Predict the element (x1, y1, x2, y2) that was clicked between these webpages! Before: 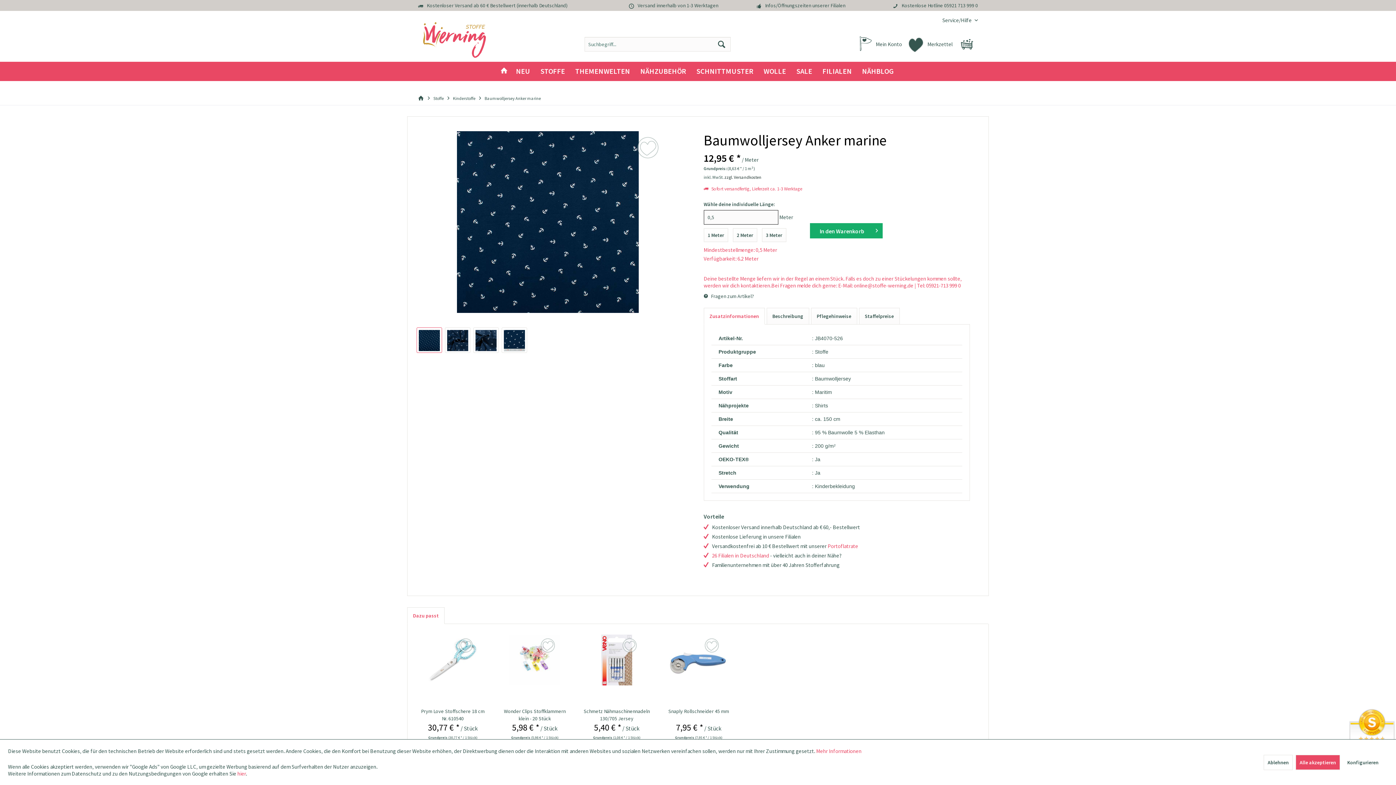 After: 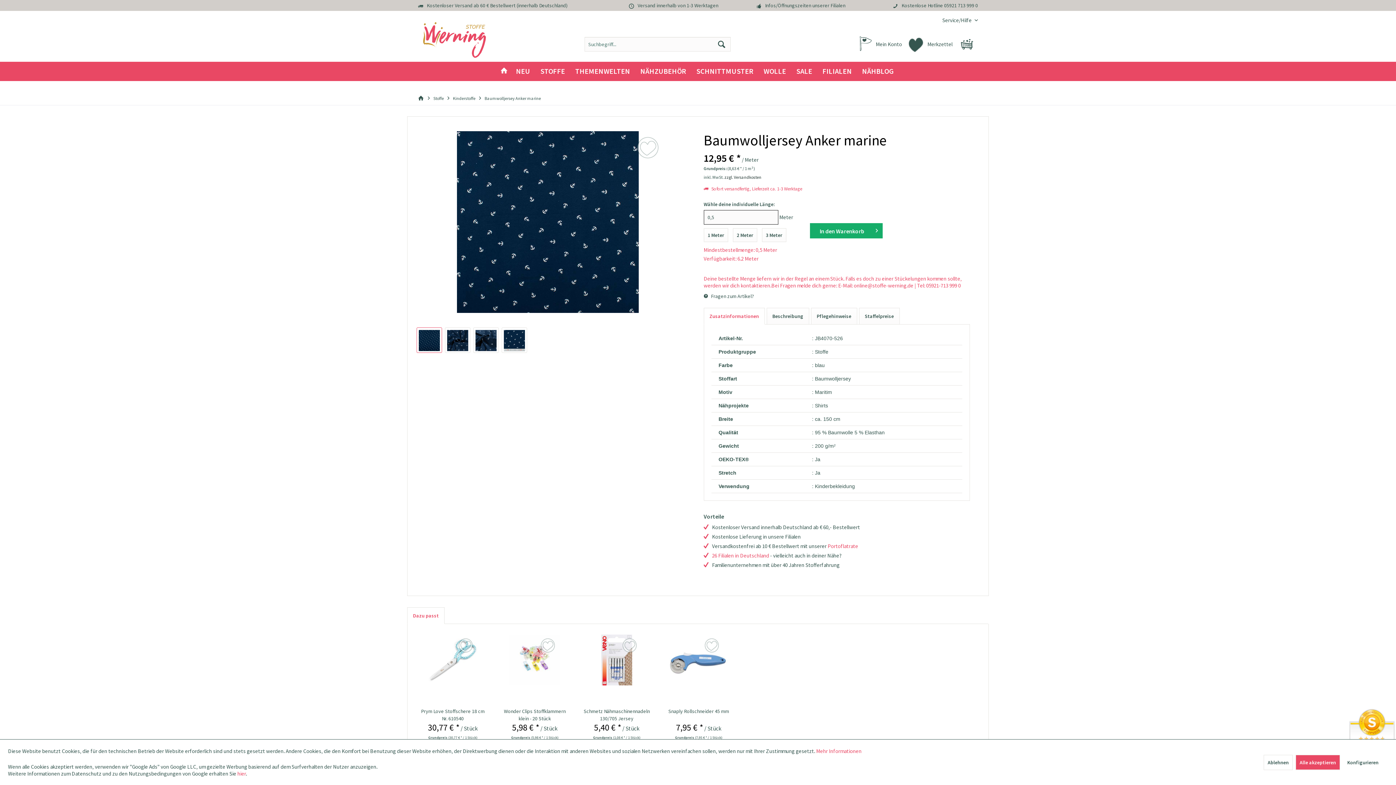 Action: bbox: (407, 607, 444, 624) label: Dazu passt